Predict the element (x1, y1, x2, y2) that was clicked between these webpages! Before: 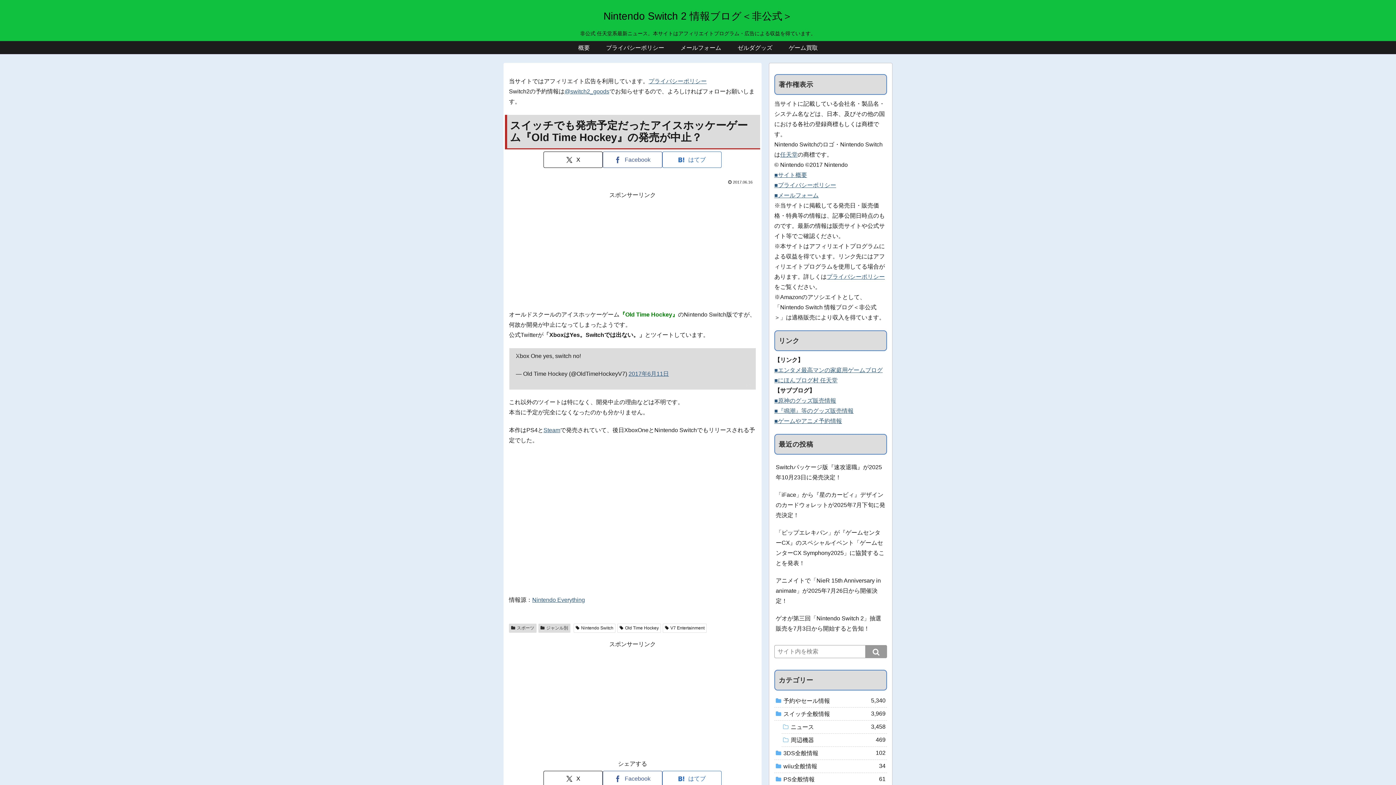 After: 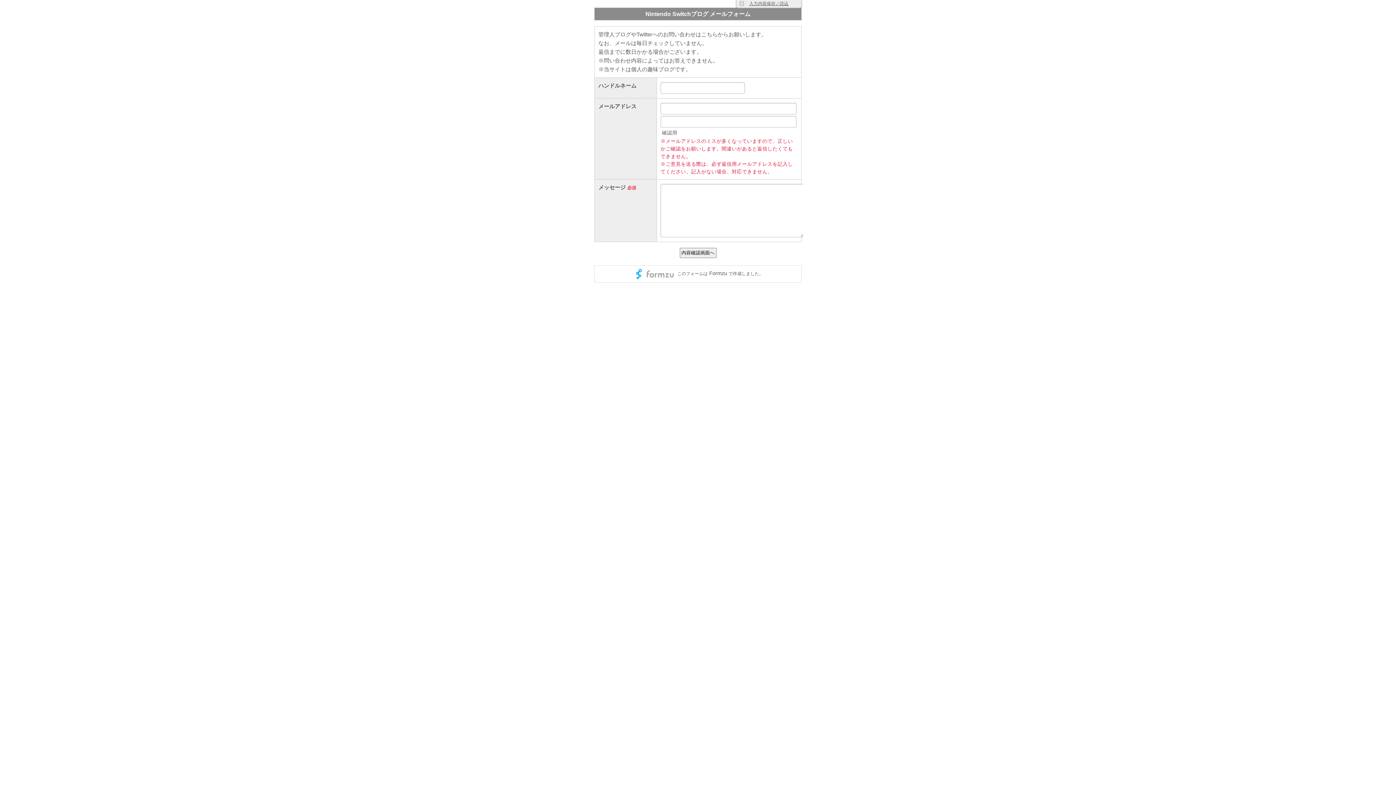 Action: bbox: (774, 192, 818, 198) label: ■メールフォーム